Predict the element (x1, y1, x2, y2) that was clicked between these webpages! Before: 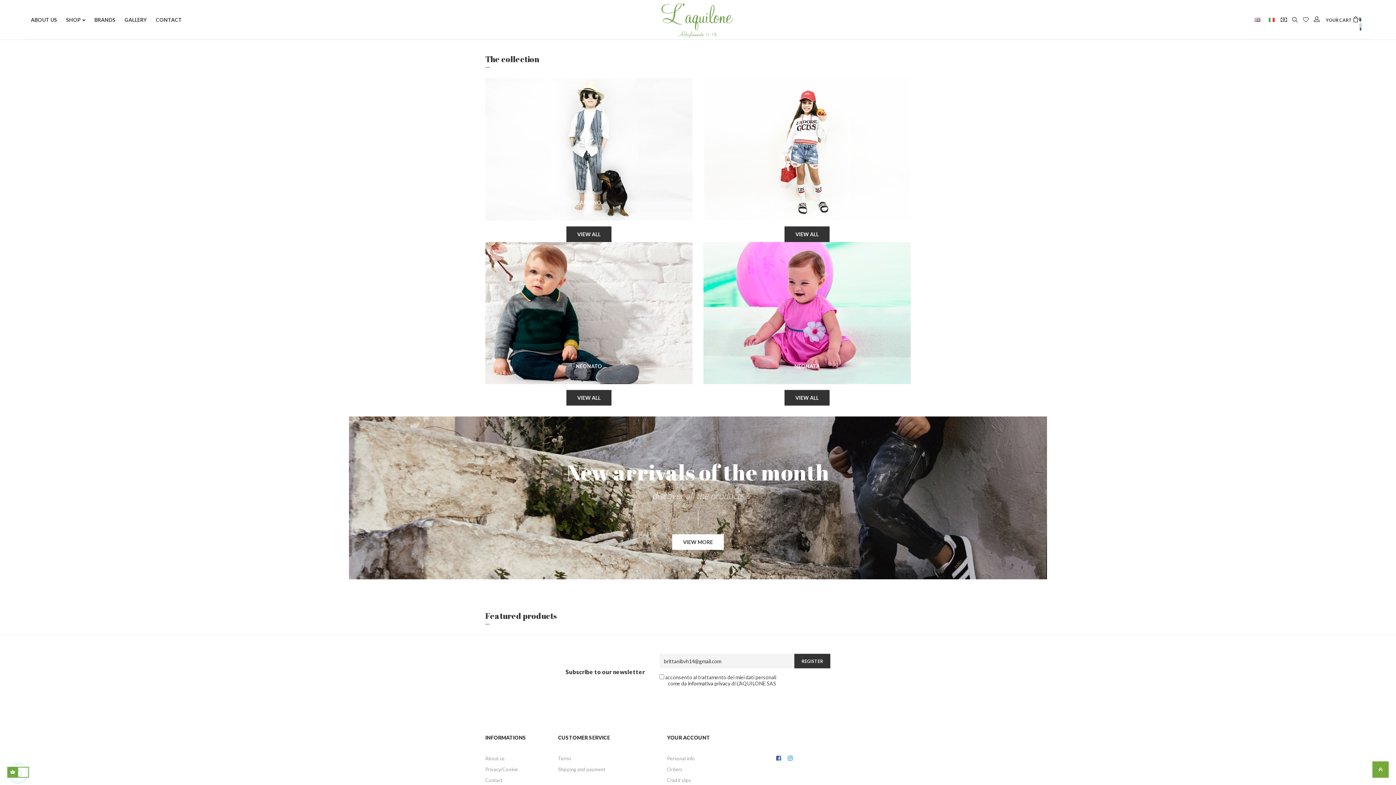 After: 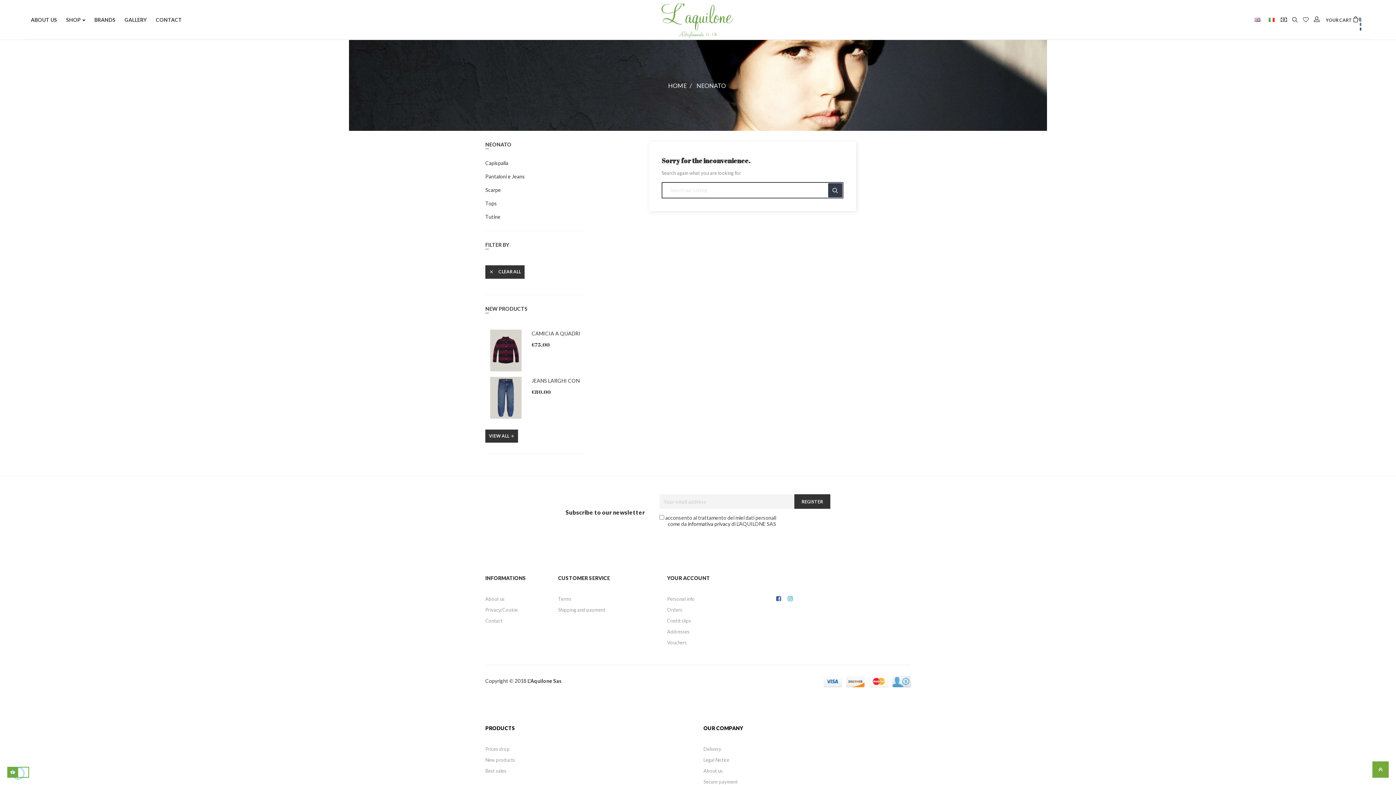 Action: label: NEONATO bbox: (485, 242, 692, 384)